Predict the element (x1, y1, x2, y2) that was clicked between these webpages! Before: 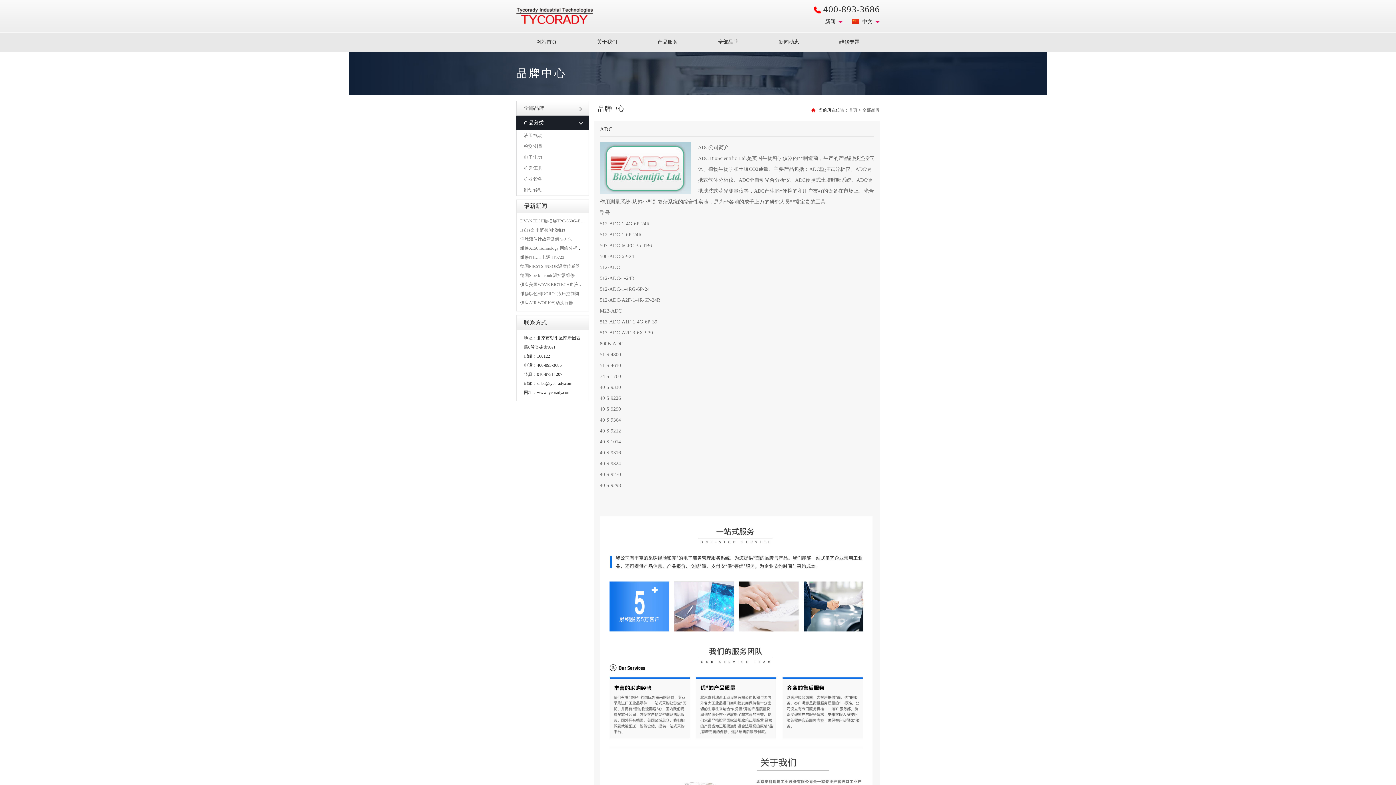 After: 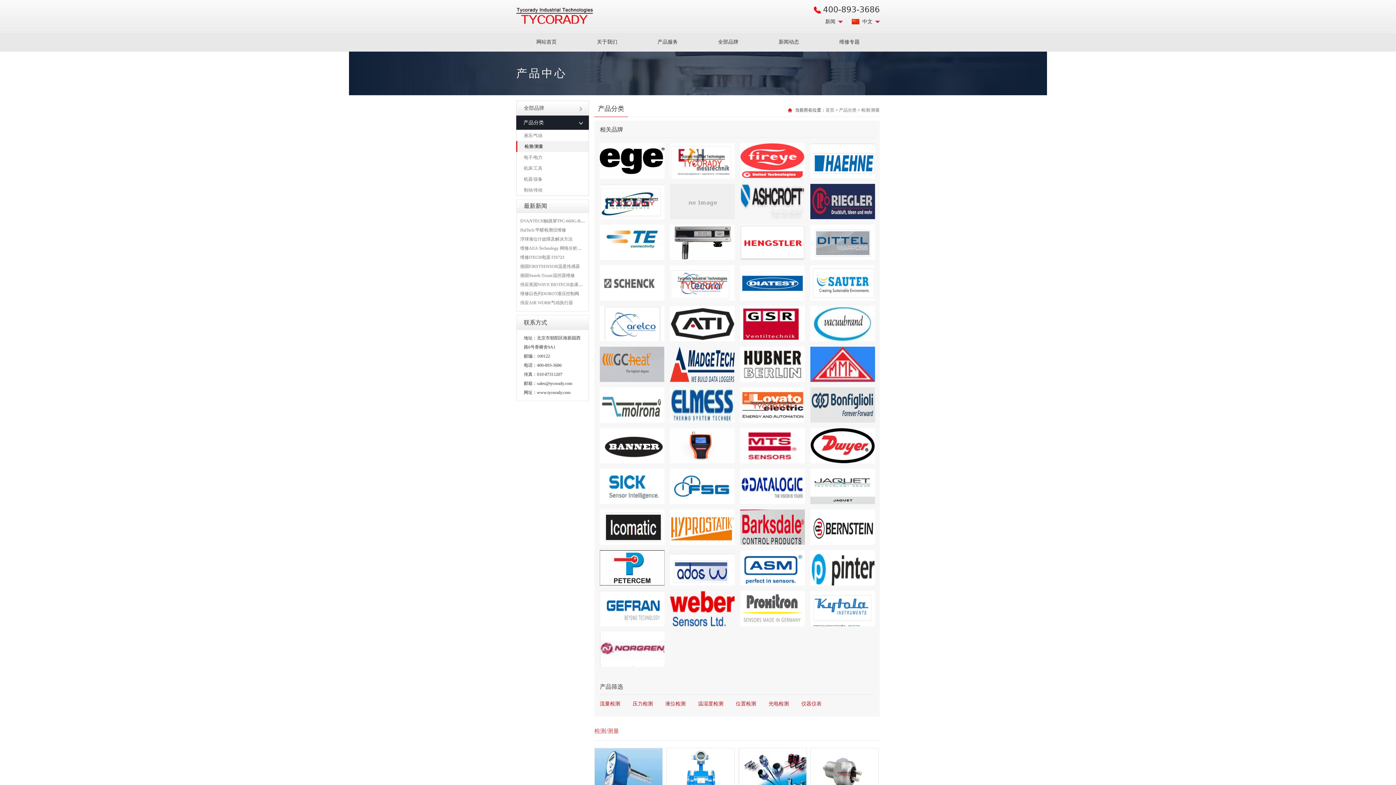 Action: bbox: (516, 141, 588, 152) label: 检测/测量